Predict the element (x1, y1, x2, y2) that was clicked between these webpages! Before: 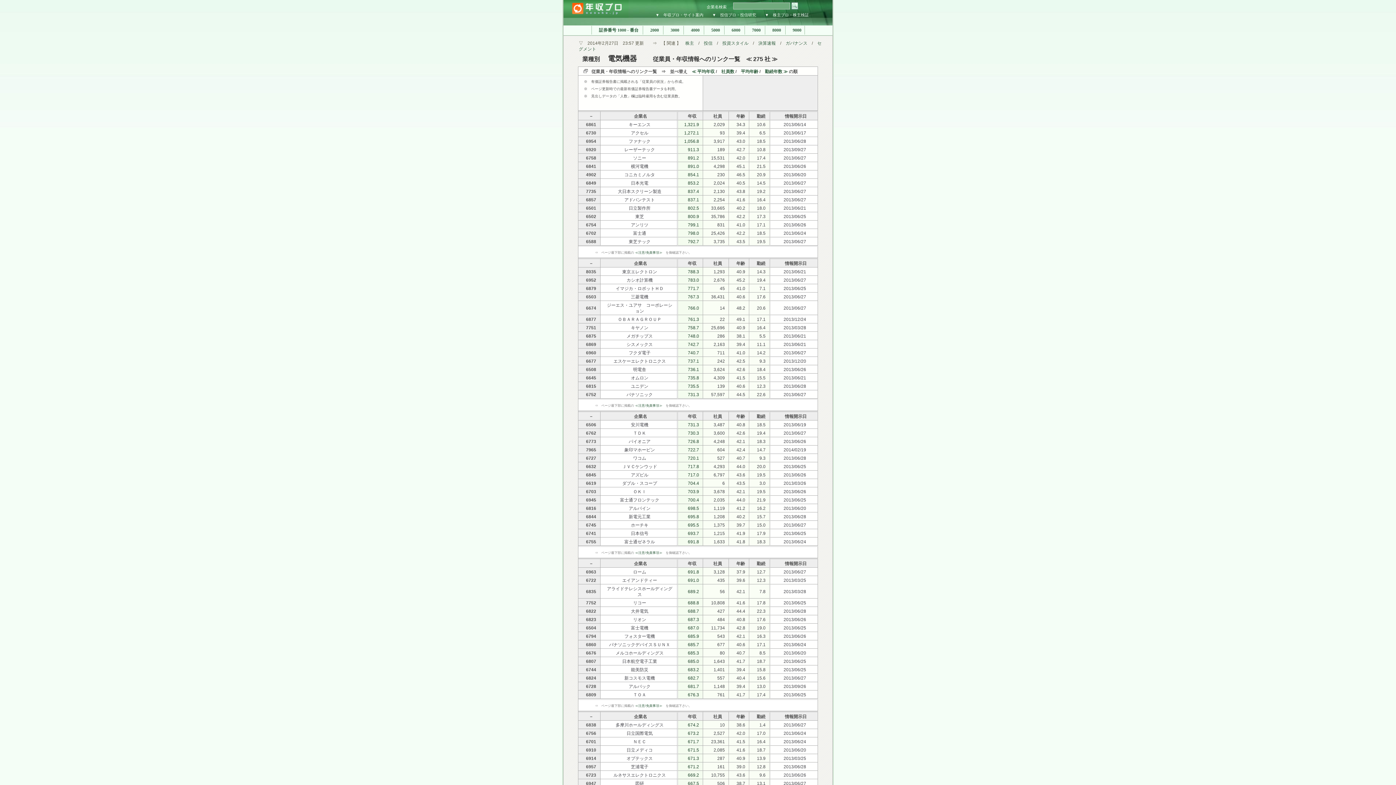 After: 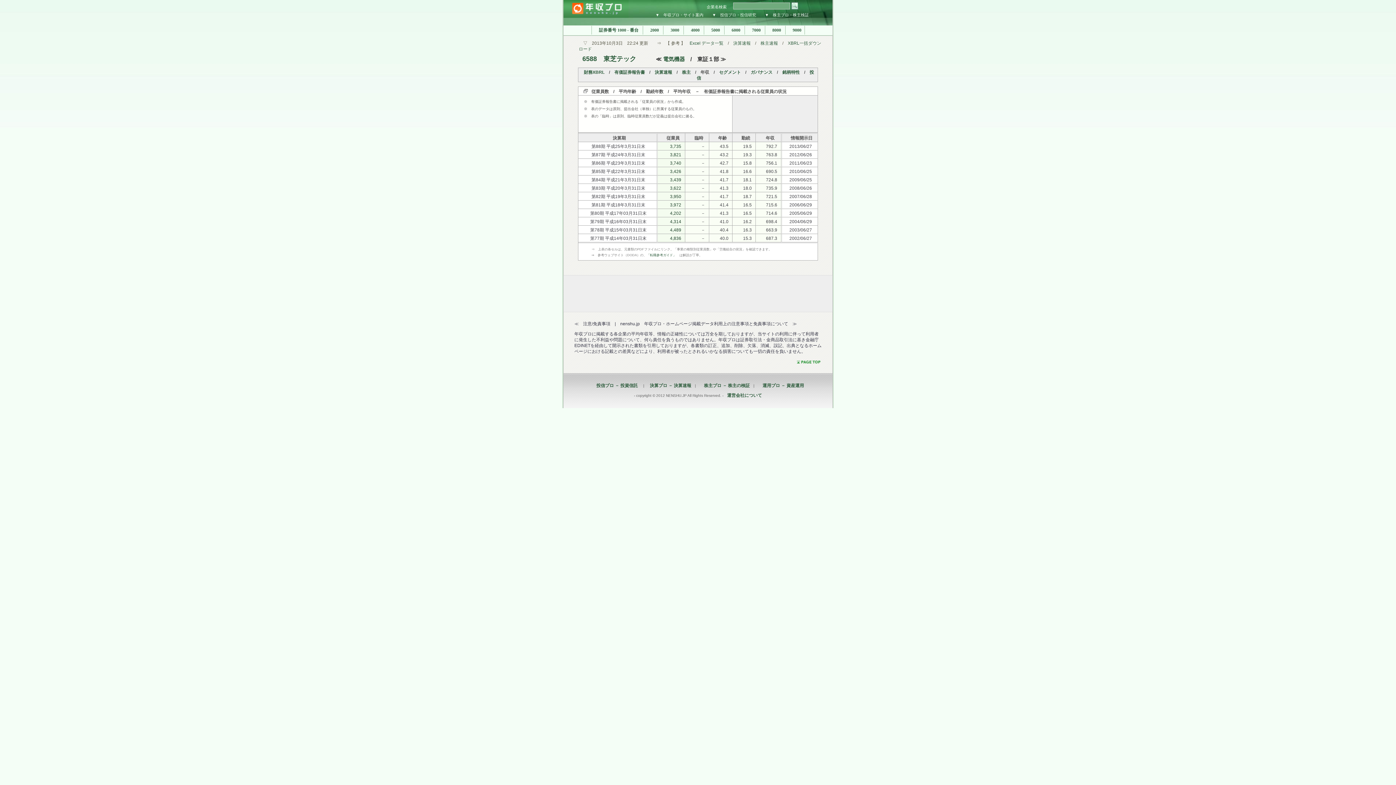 Action: label: 792.7 bbox: (688, 239, 699, 244)